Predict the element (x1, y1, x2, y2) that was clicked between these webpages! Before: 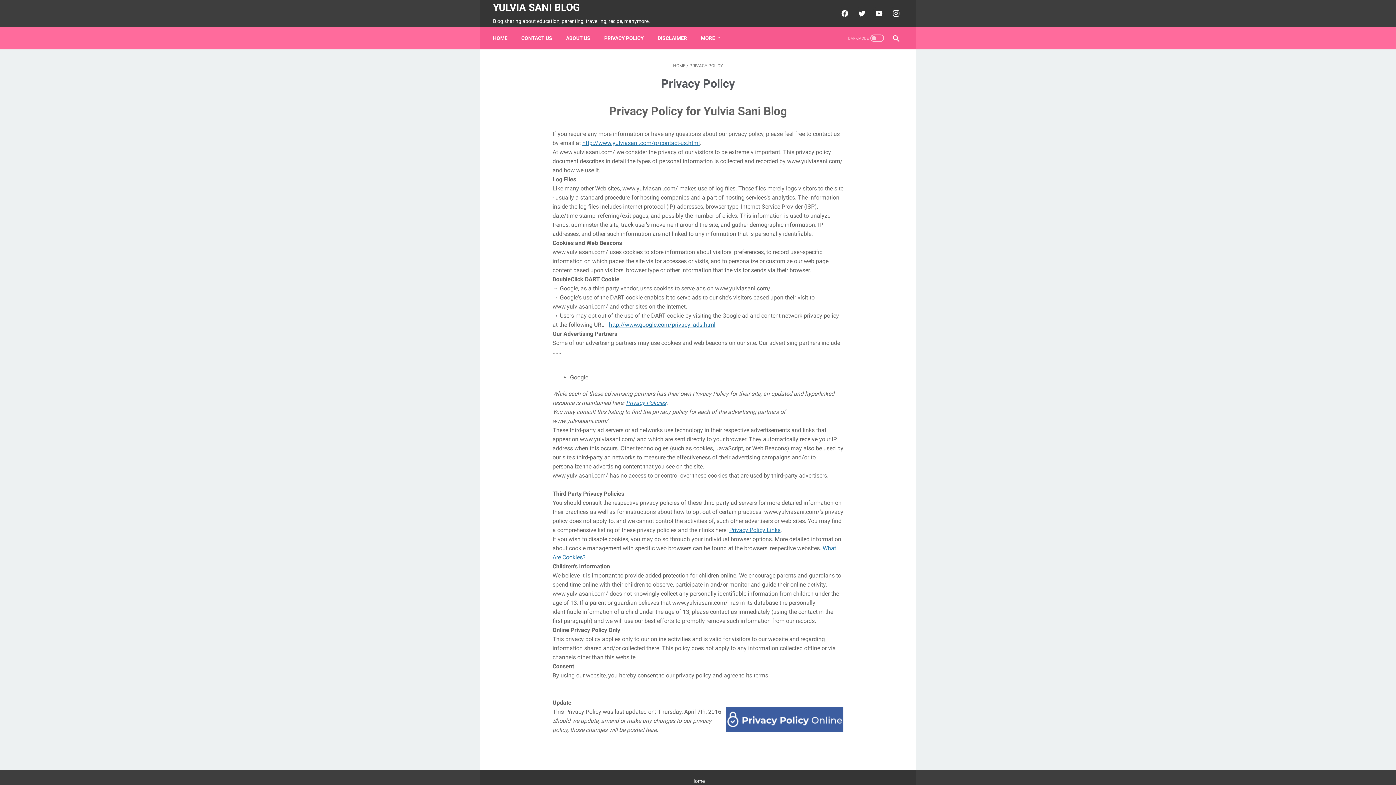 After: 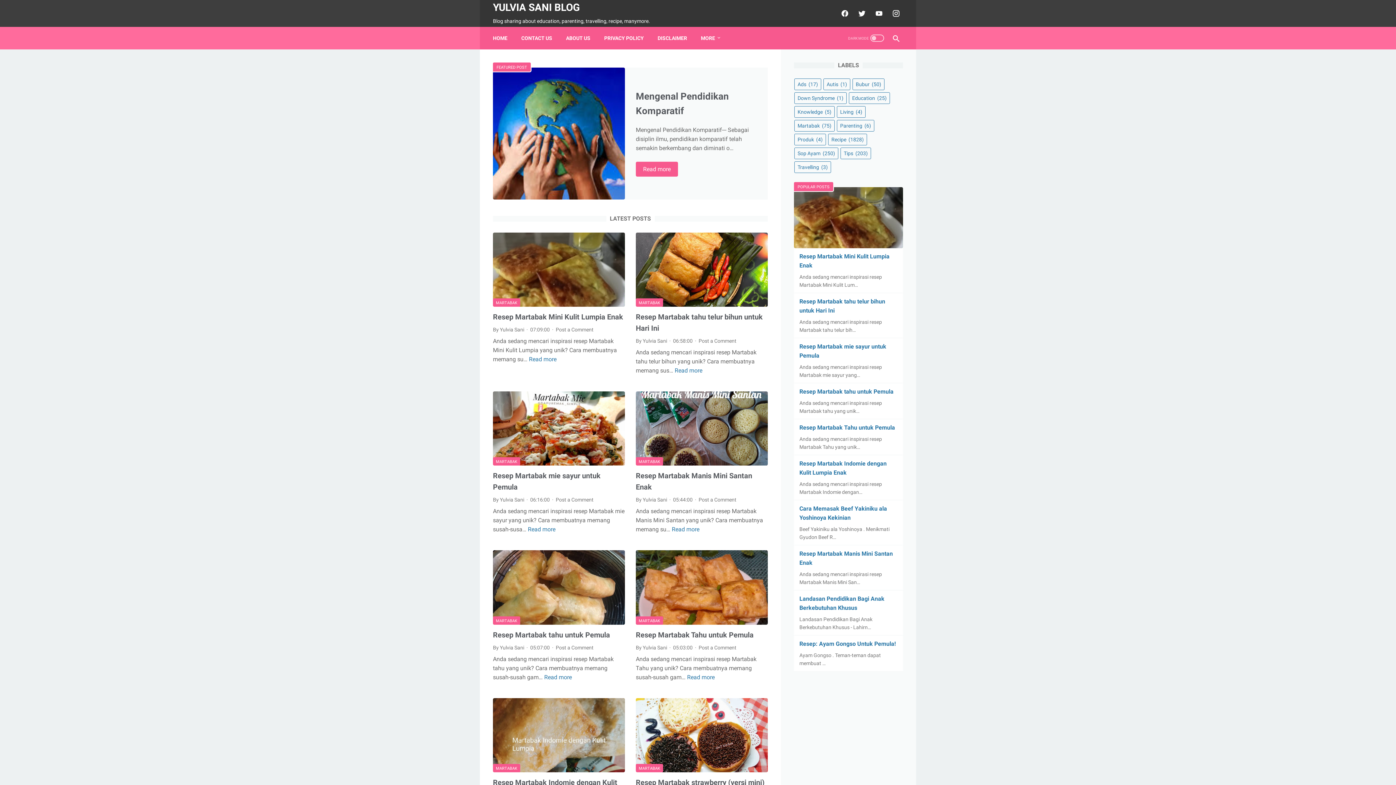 Action: label: HOME bbox: (673, 63, 685, 68)